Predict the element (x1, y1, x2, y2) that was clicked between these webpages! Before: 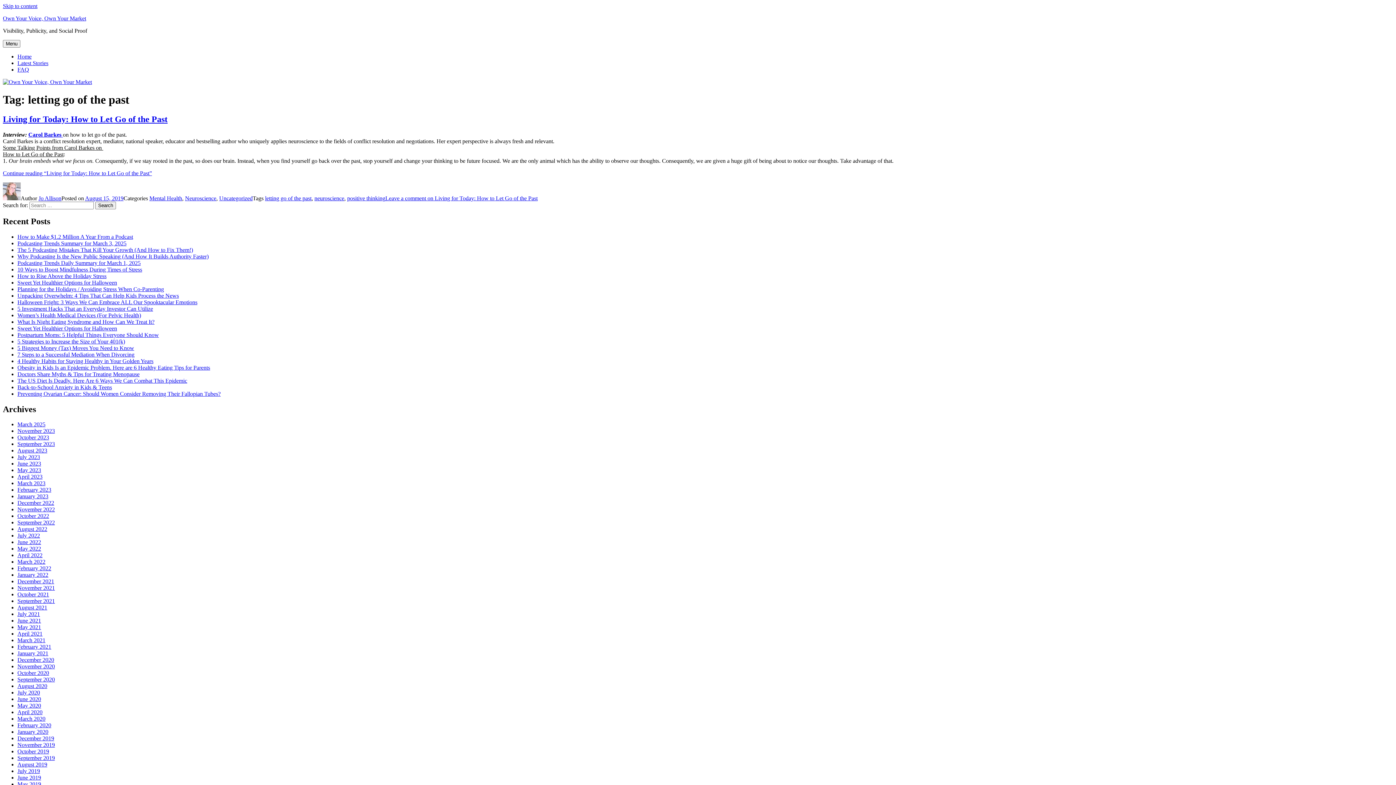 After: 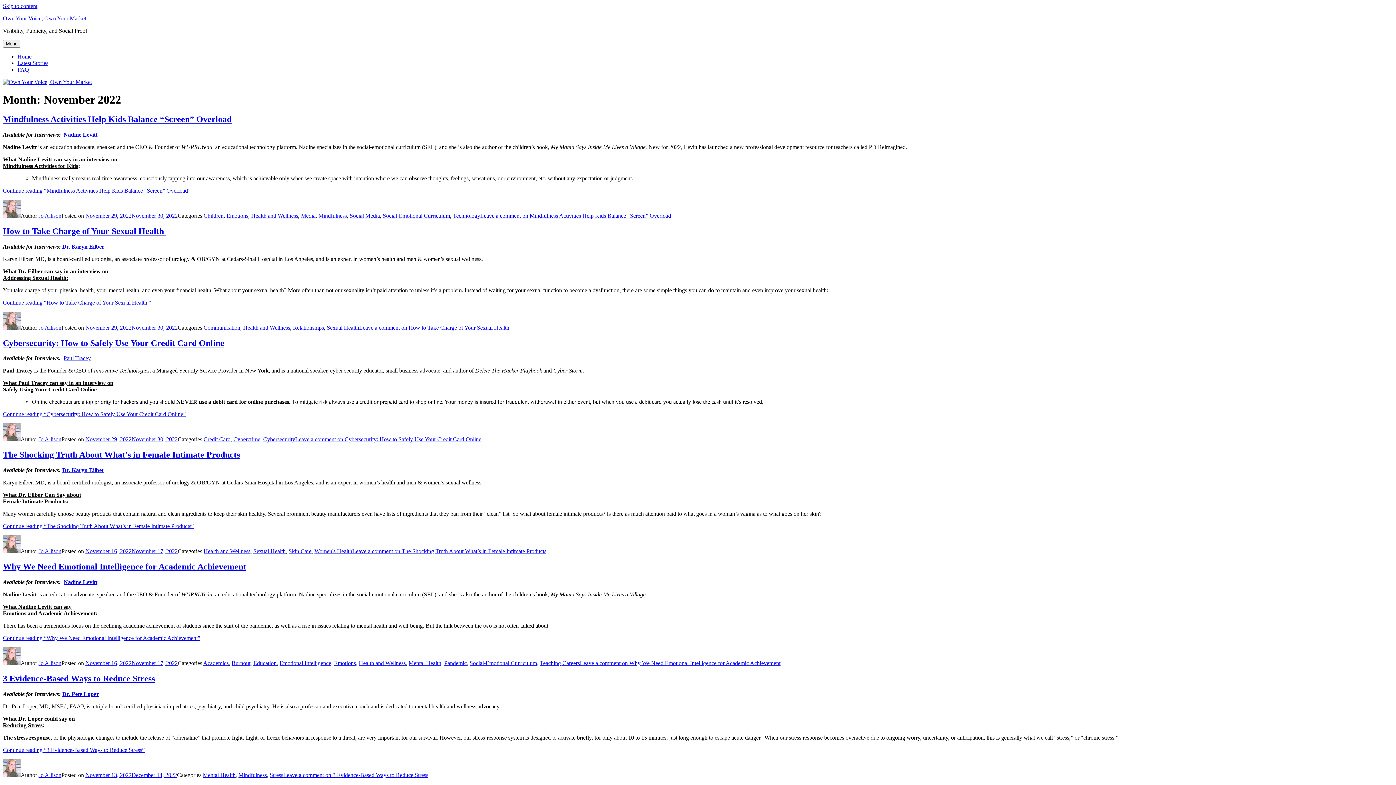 Action: label: November 2022 bbox: (17, 506, 54, 512)